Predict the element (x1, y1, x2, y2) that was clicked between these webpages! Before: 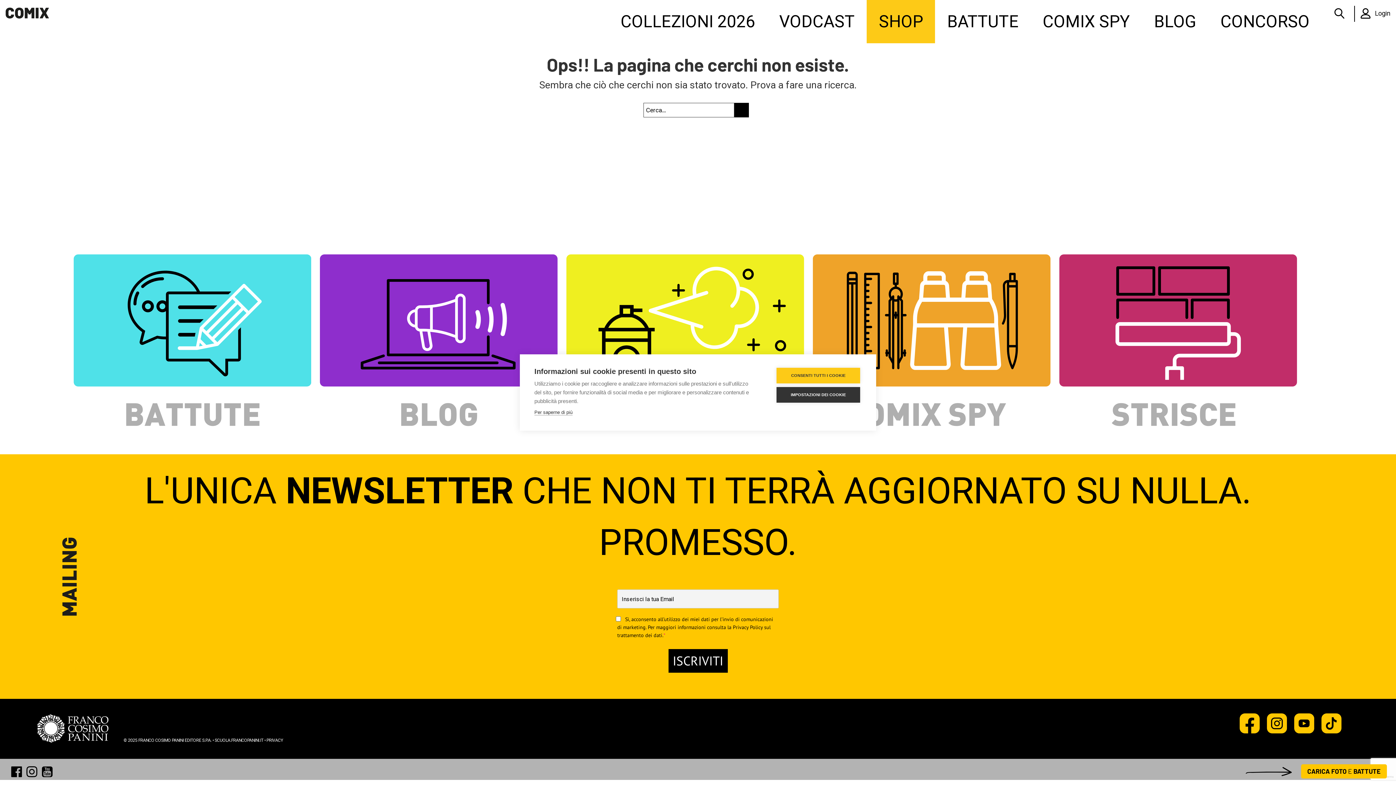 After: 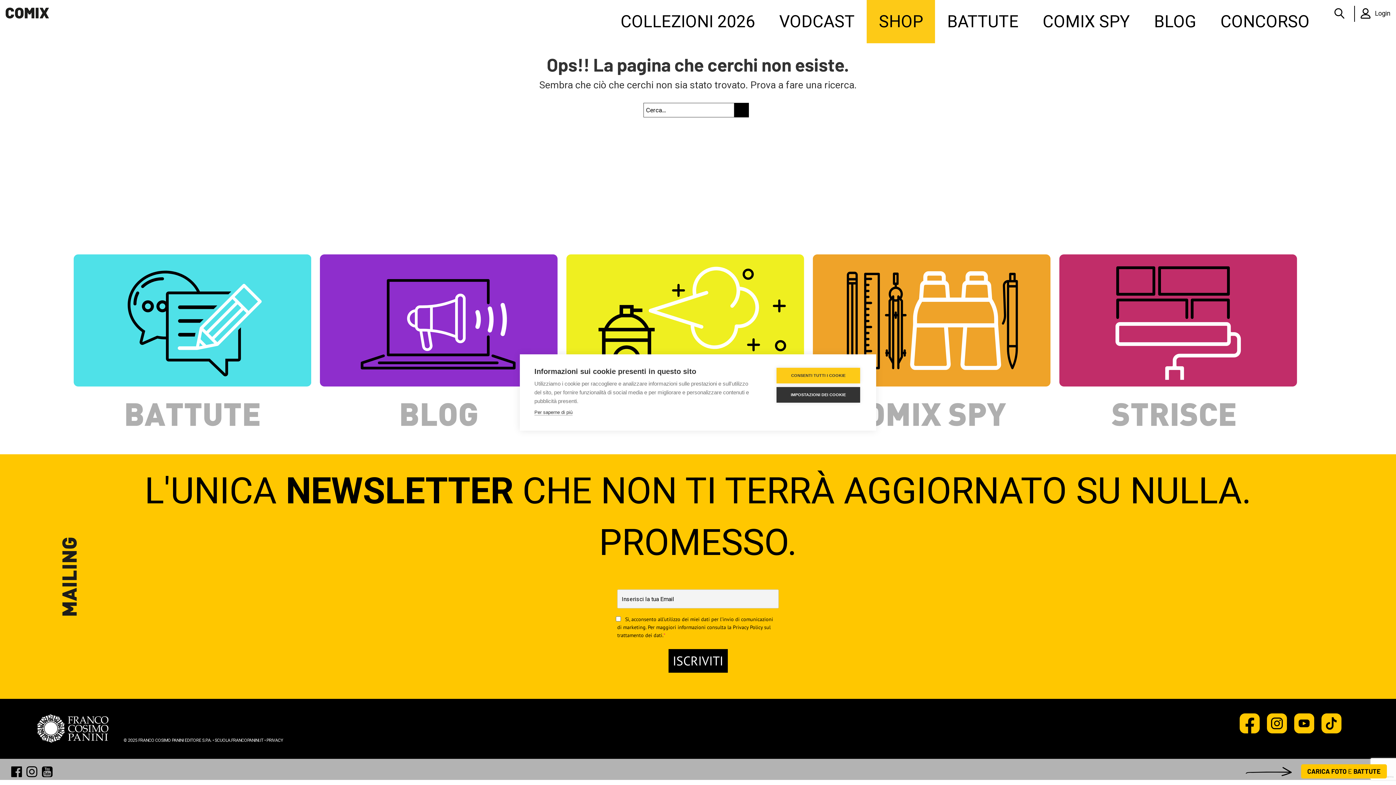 Action: bbox: (1267, 713, 1287, 733)